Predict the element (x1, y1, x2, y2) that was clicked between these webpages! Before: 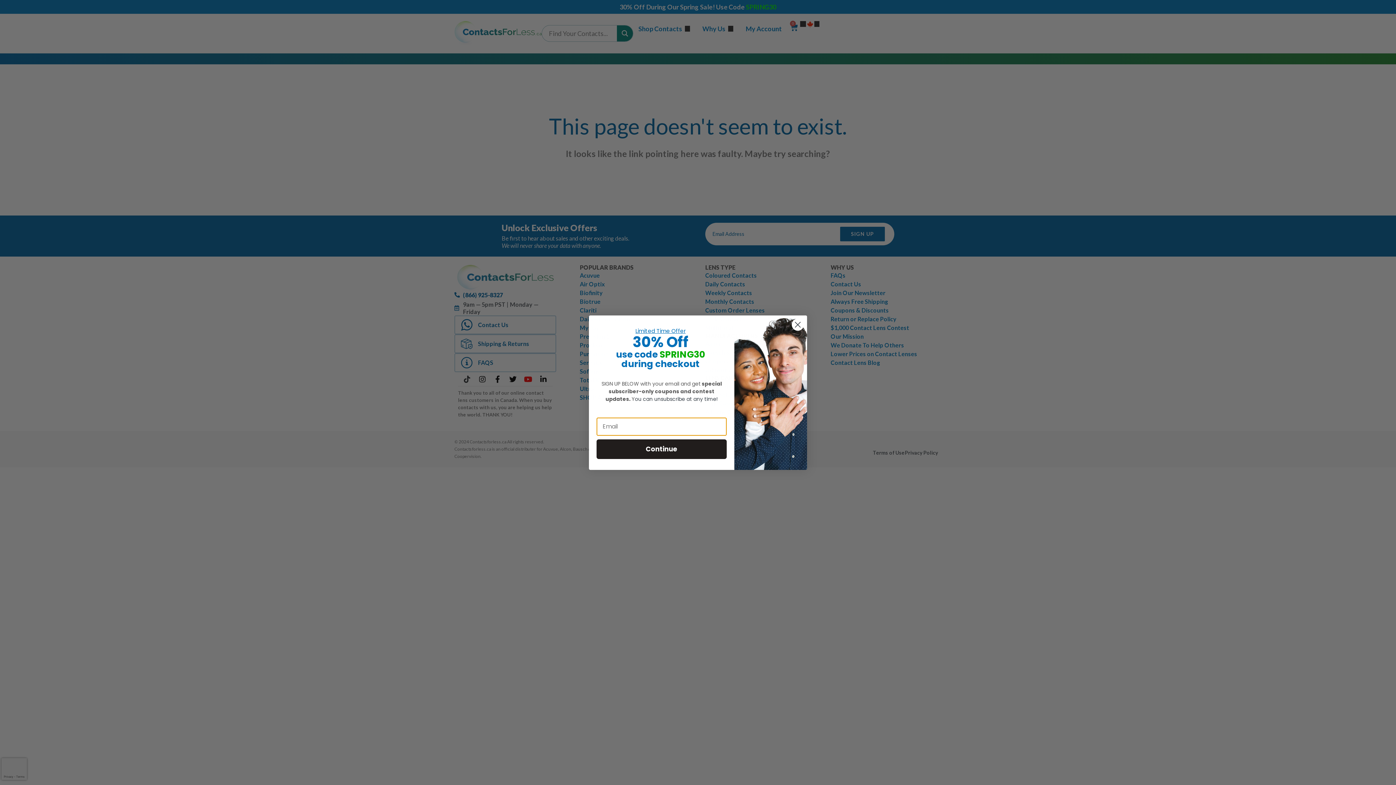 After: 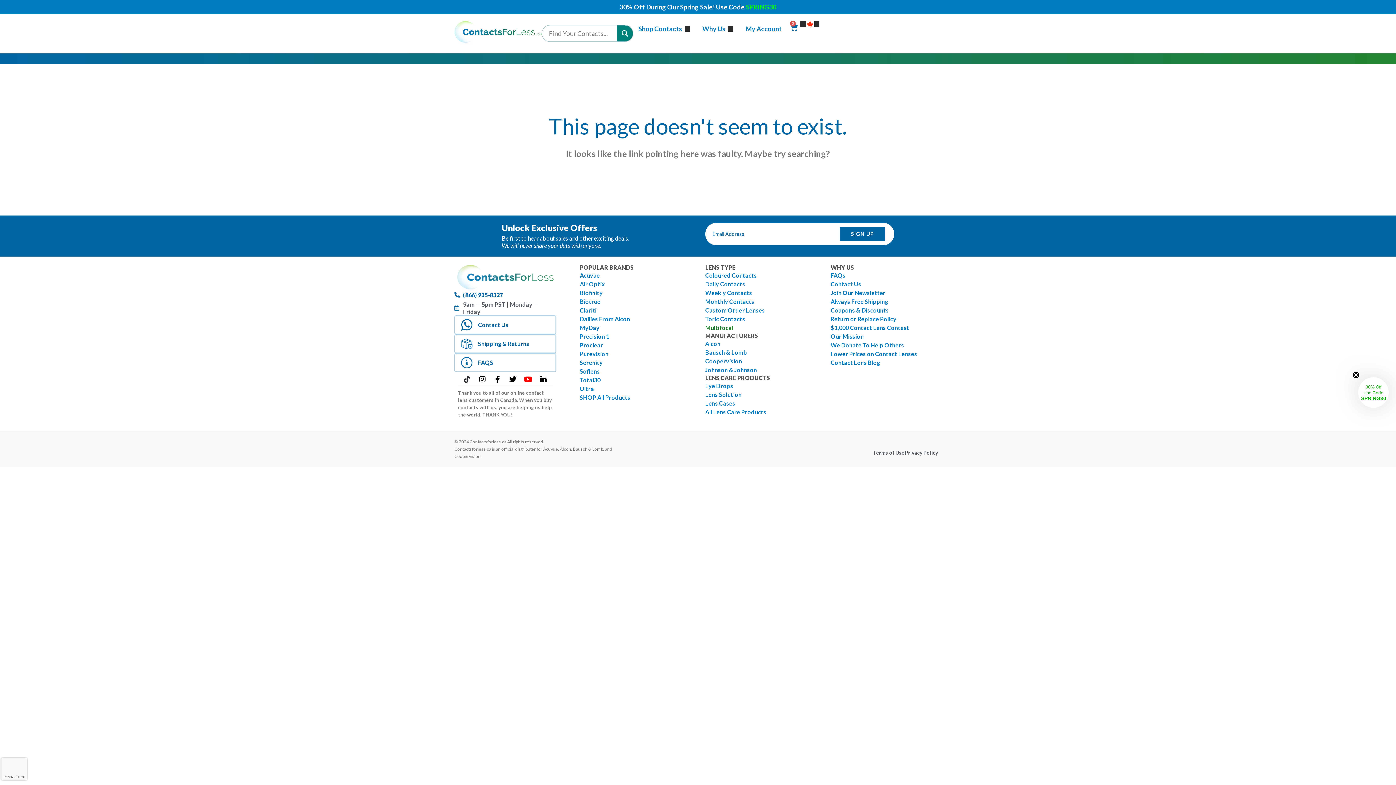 Action: label: Close dialog bbox: (791, 318, 804, 331)